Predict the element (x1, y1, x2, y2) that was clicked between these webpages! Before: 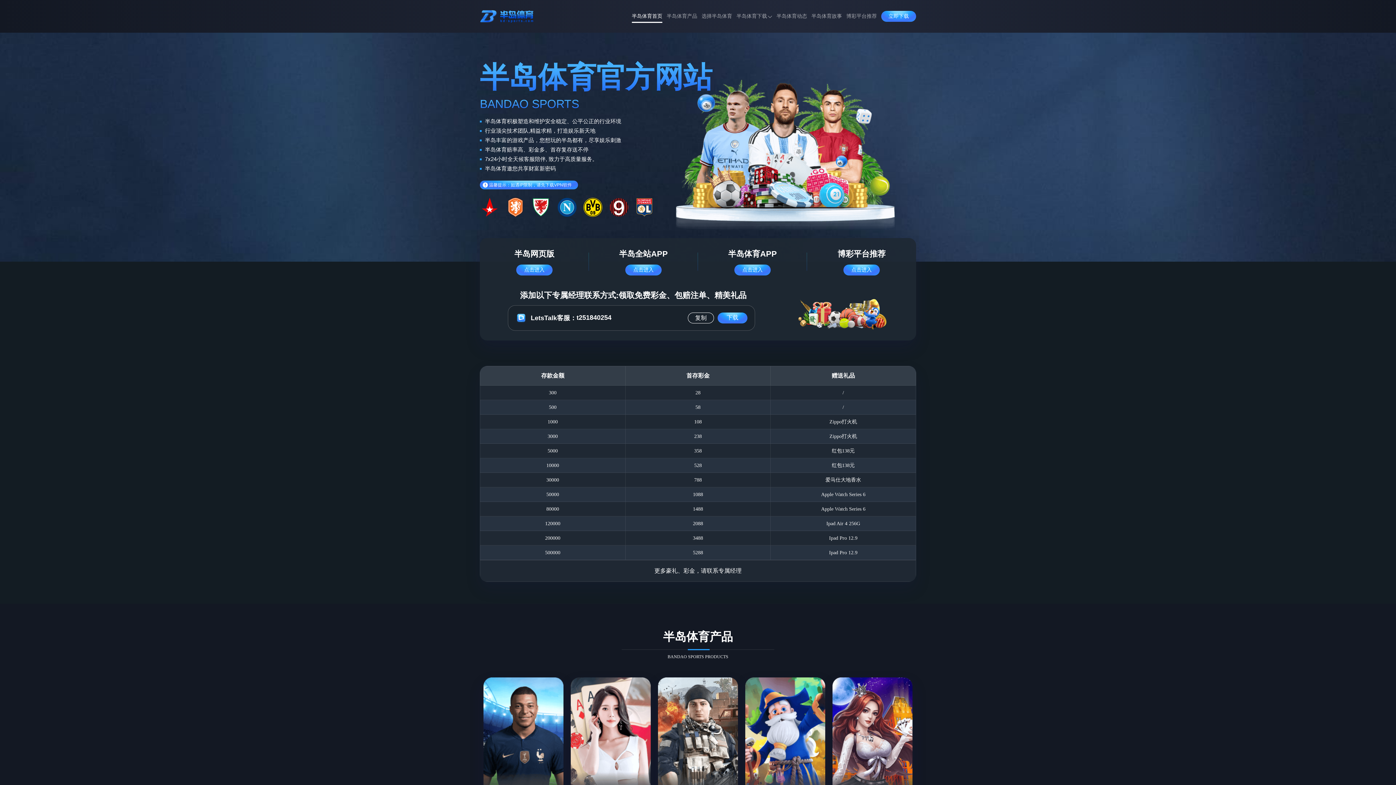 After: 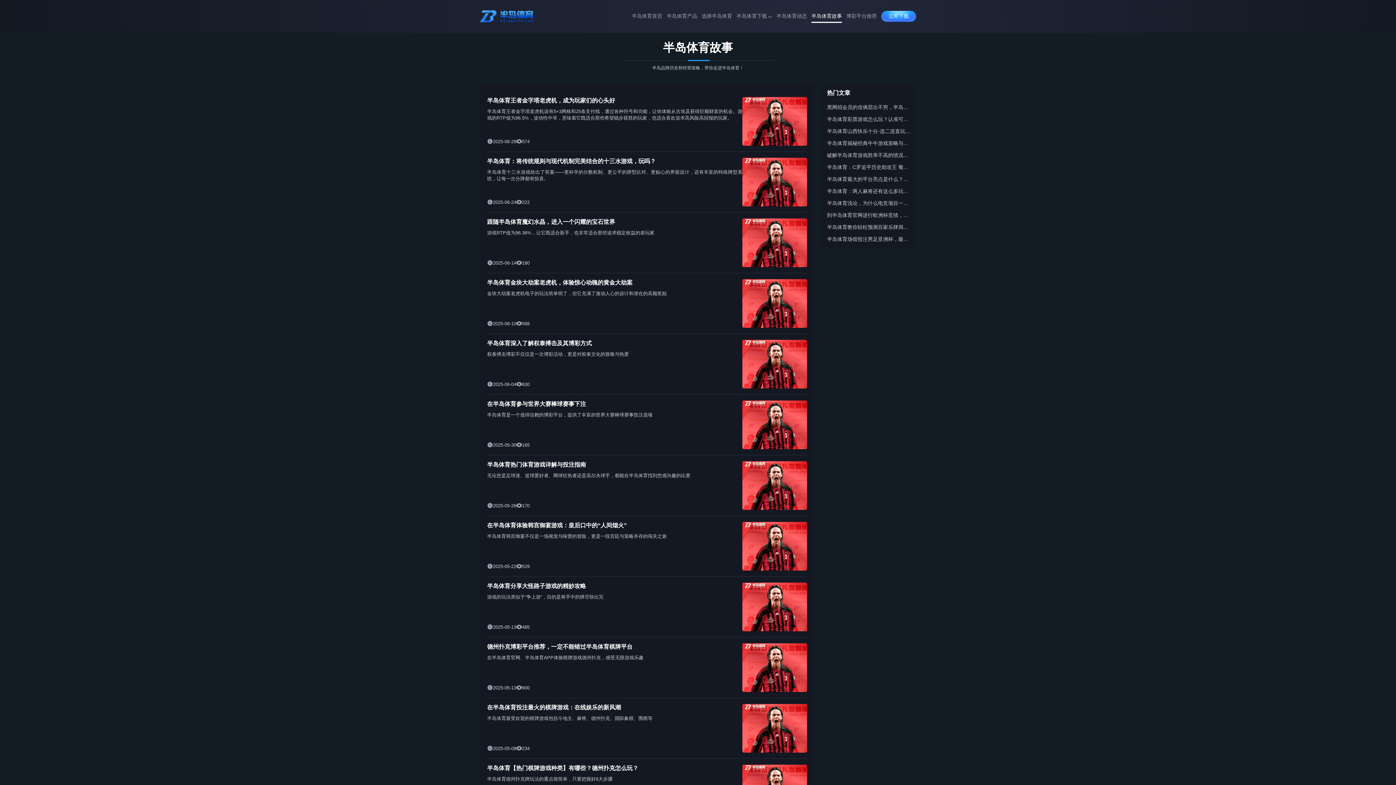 Action: label: 半岛体育故事 bbox: (811, 8, 842, 24)